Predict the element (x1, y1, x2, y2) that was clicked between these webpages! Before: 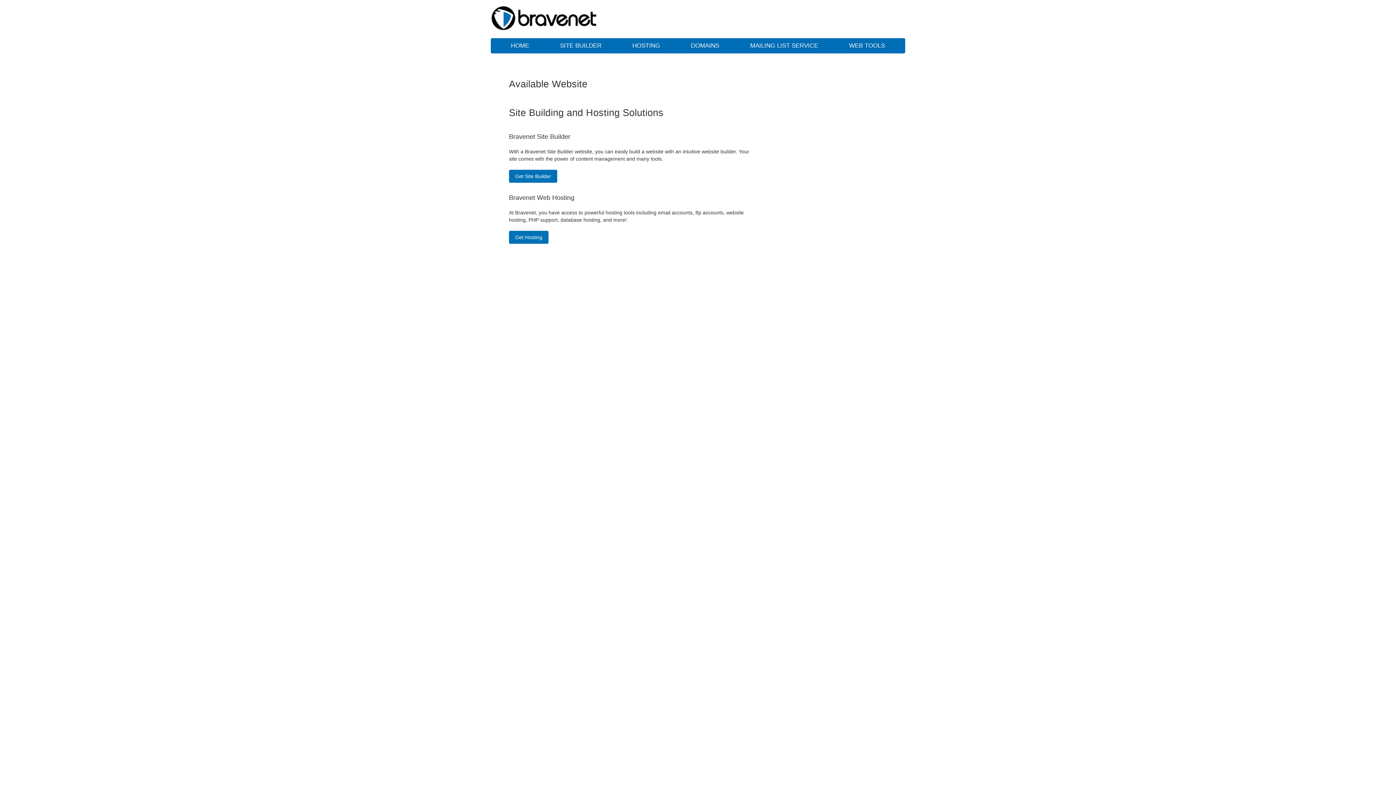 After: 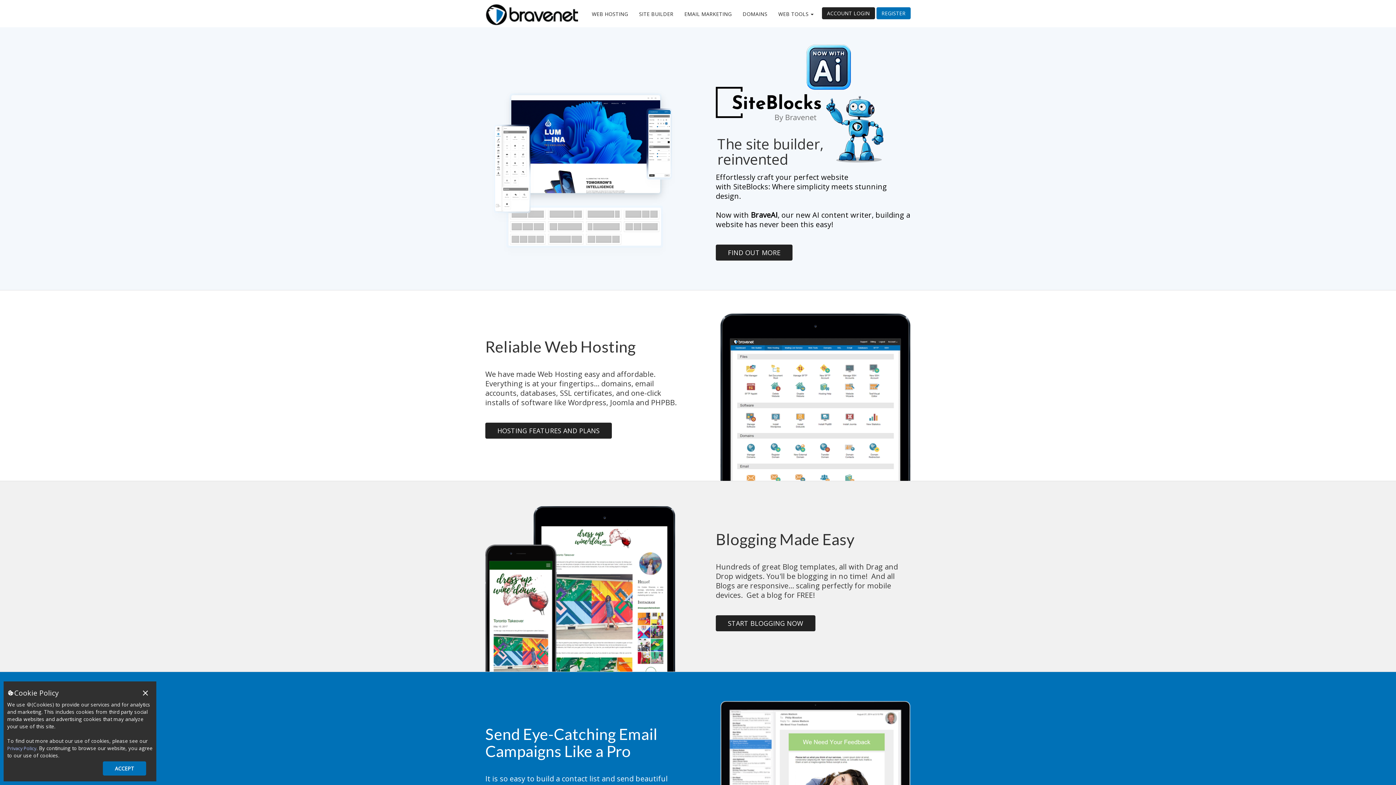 Action: bbox: (834, 38, 899, 53) label: WEB TOOLS